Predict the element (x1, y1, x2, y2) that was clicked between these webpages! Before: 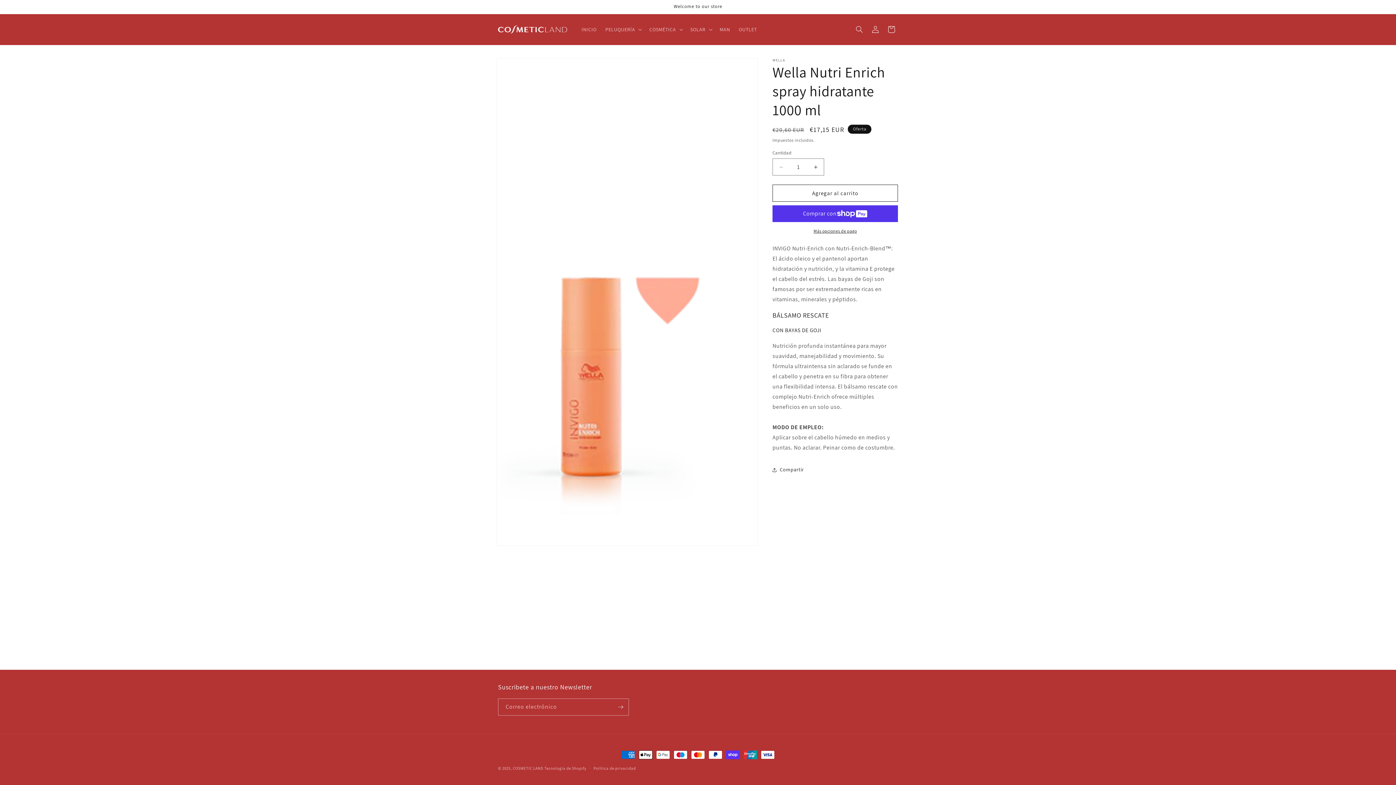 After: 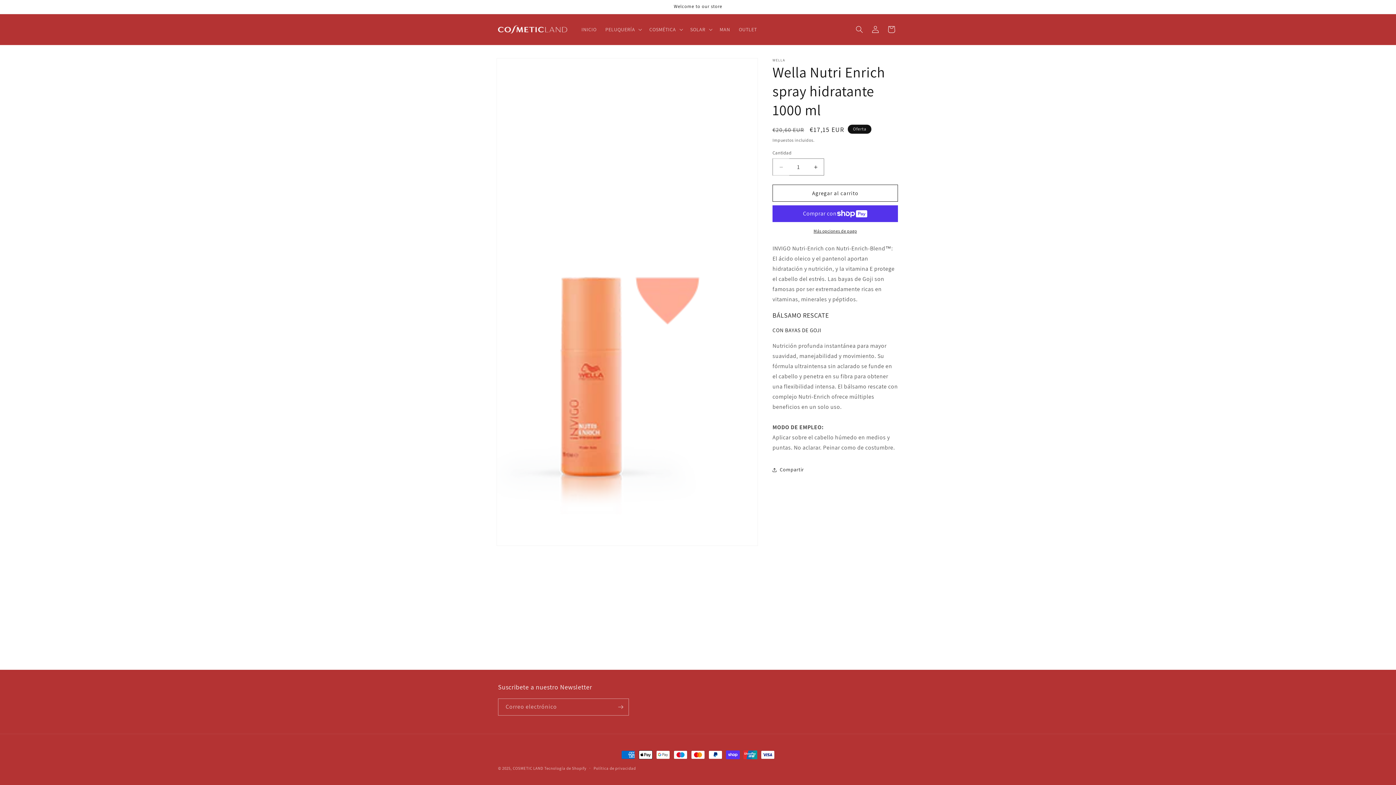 Action: label: Reducir cantidad para Wella Nutri Enrich spray hidratante 1000 ml bbox: (773, 158, 789, 175)